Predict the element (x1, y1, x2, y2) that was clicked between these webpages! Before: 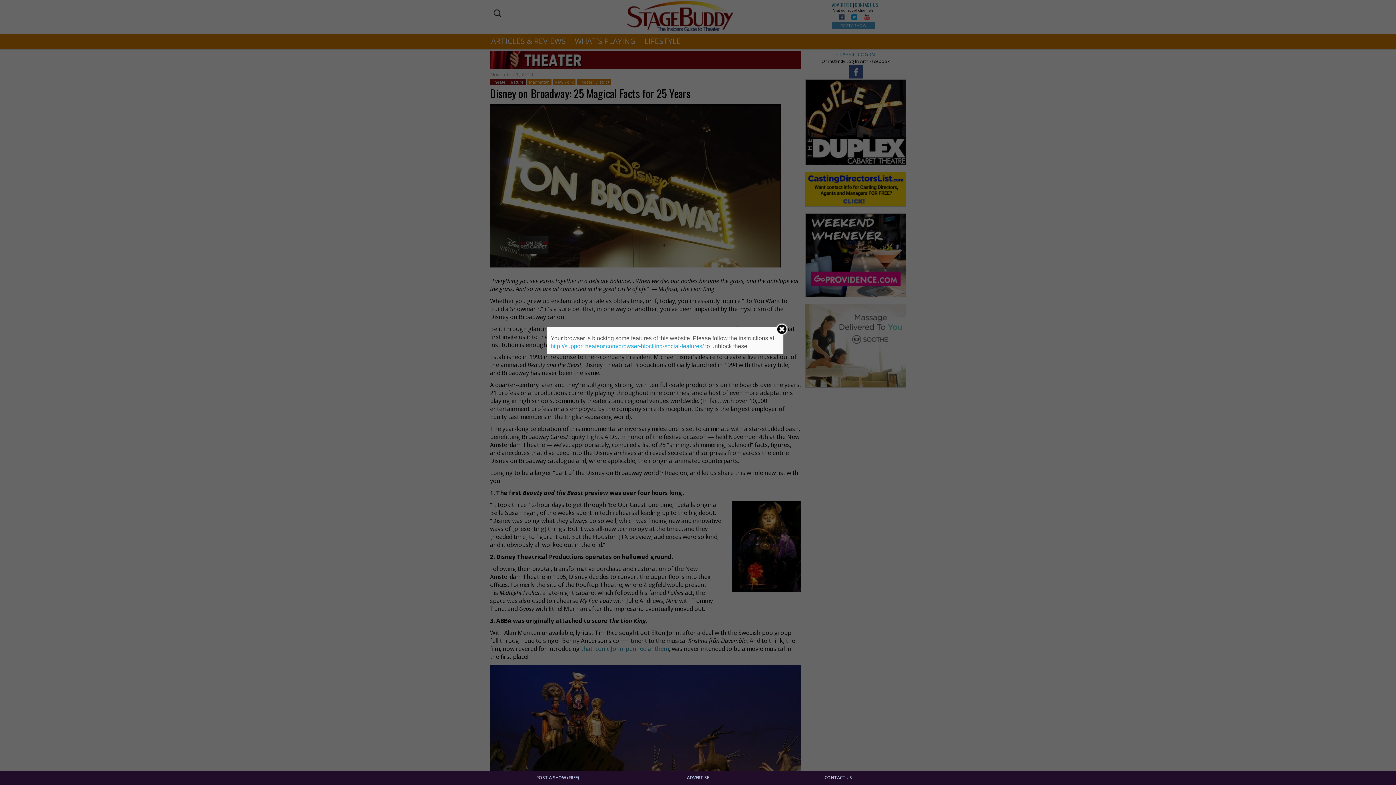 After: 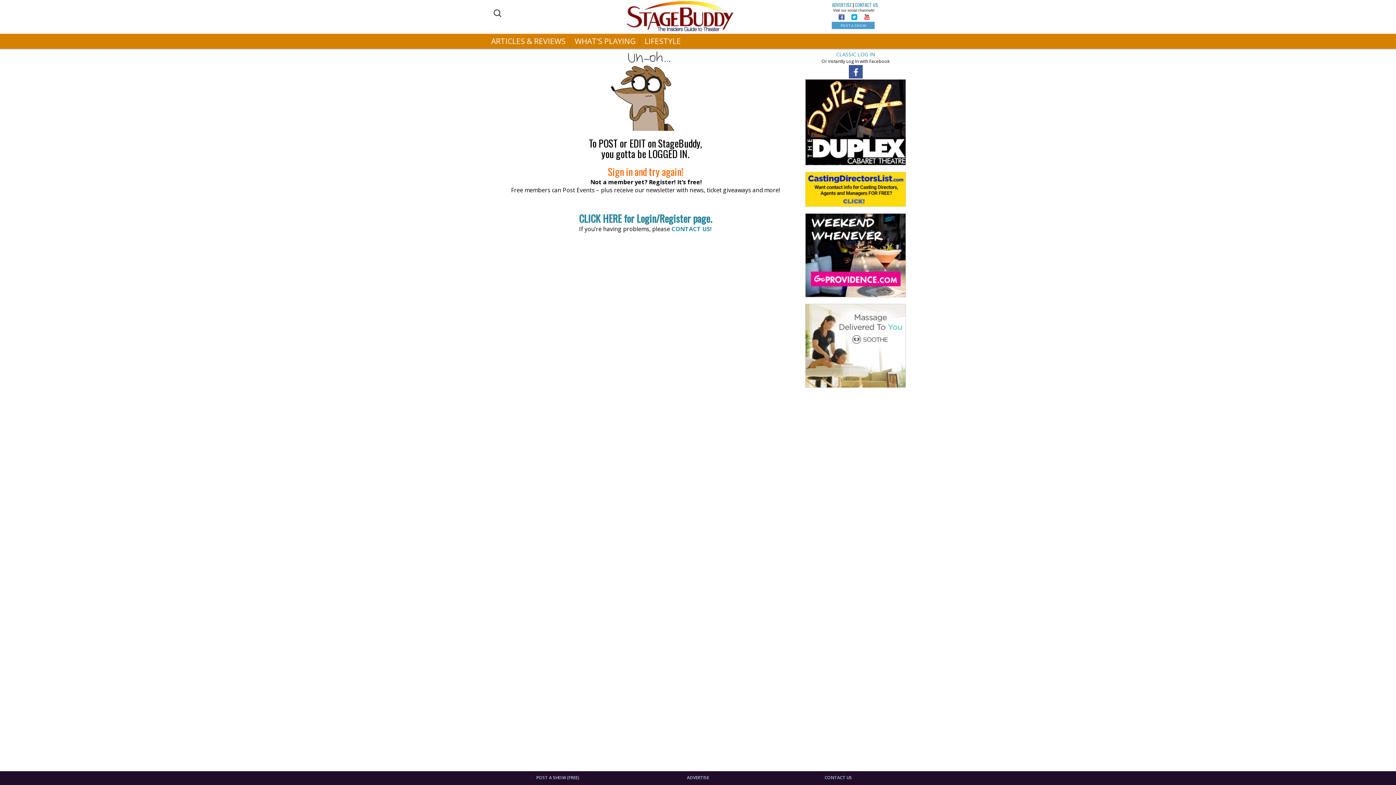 Action: label: POST A SHOW (FREE) bbox: (490, 774, 625, 781)